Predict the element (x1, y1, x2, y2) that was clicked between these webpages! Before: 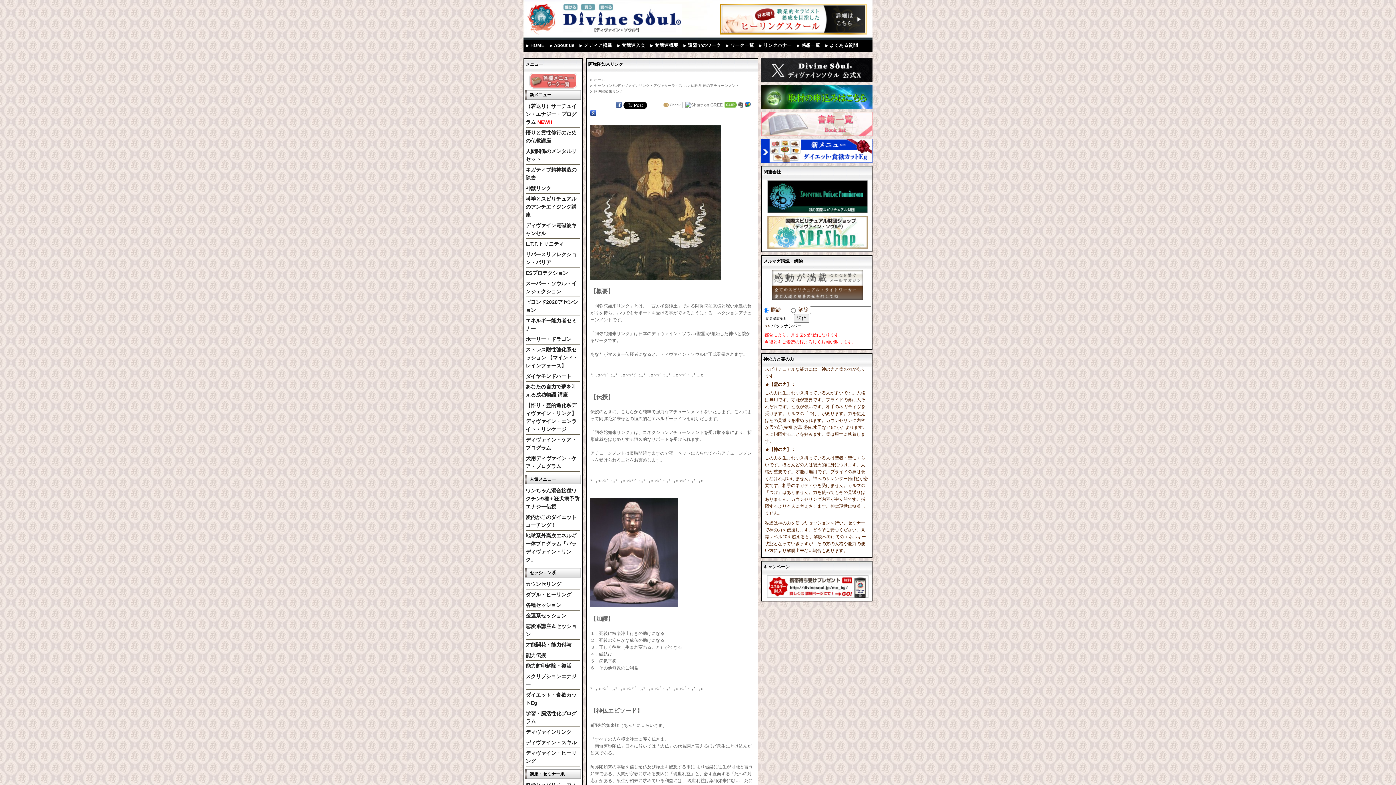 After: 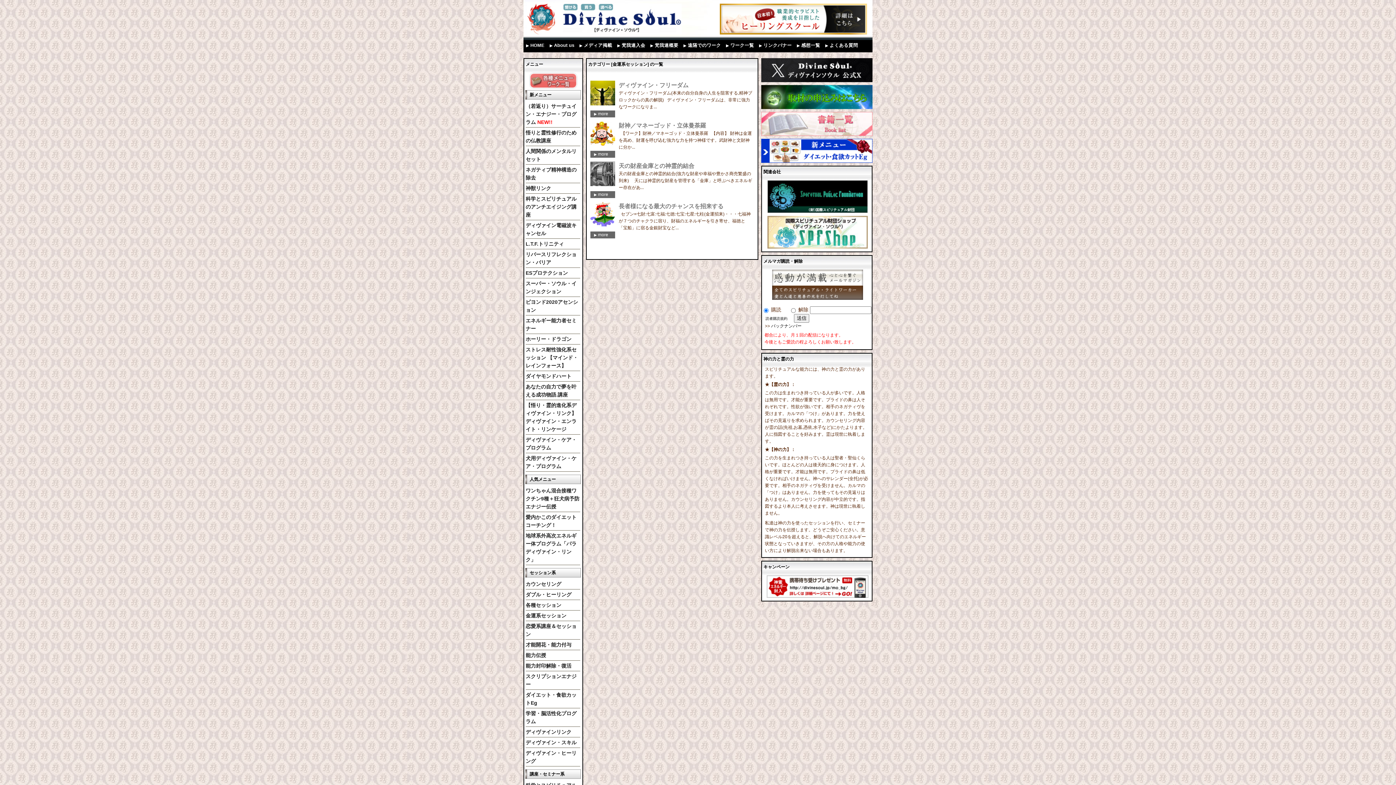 Action: bbox: (525, 613, 566, 618) label: 金運系セッション